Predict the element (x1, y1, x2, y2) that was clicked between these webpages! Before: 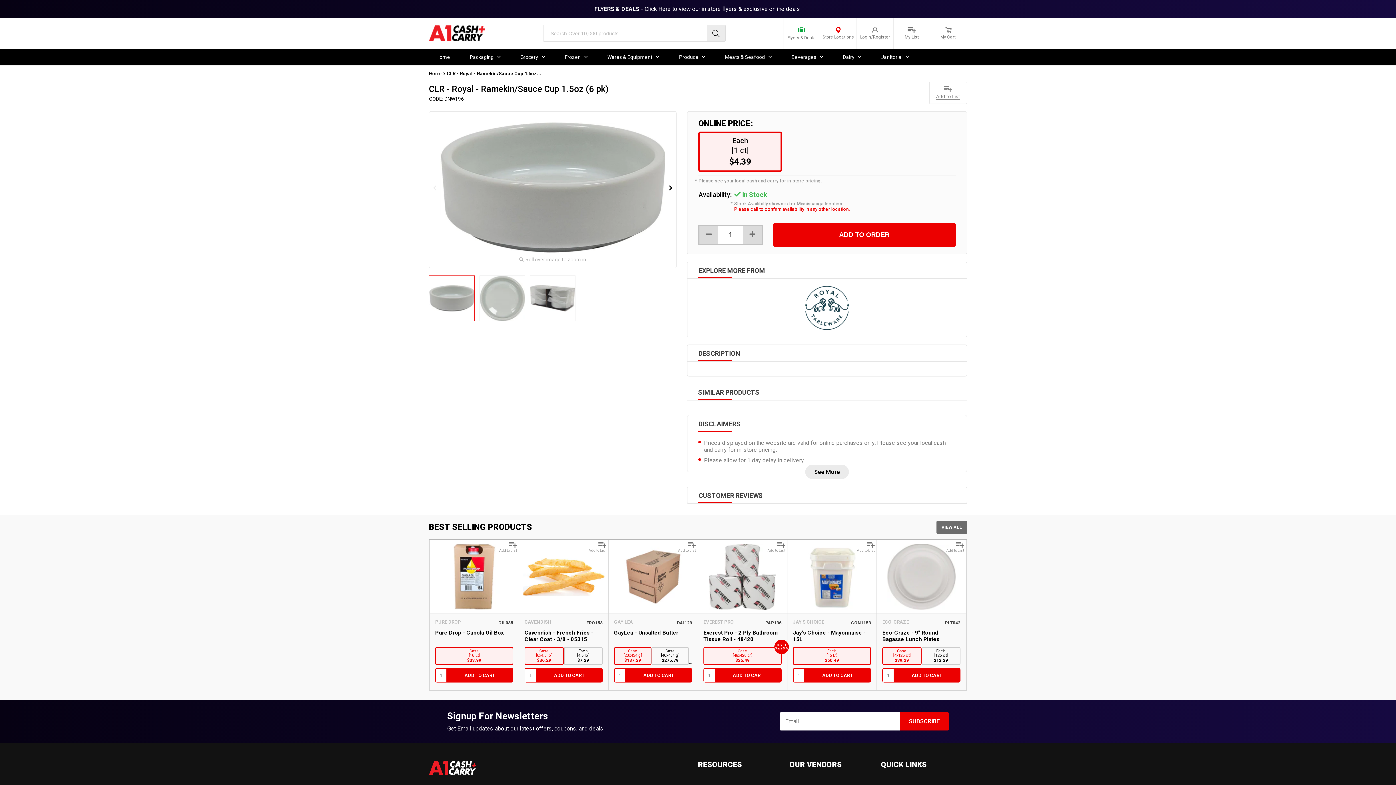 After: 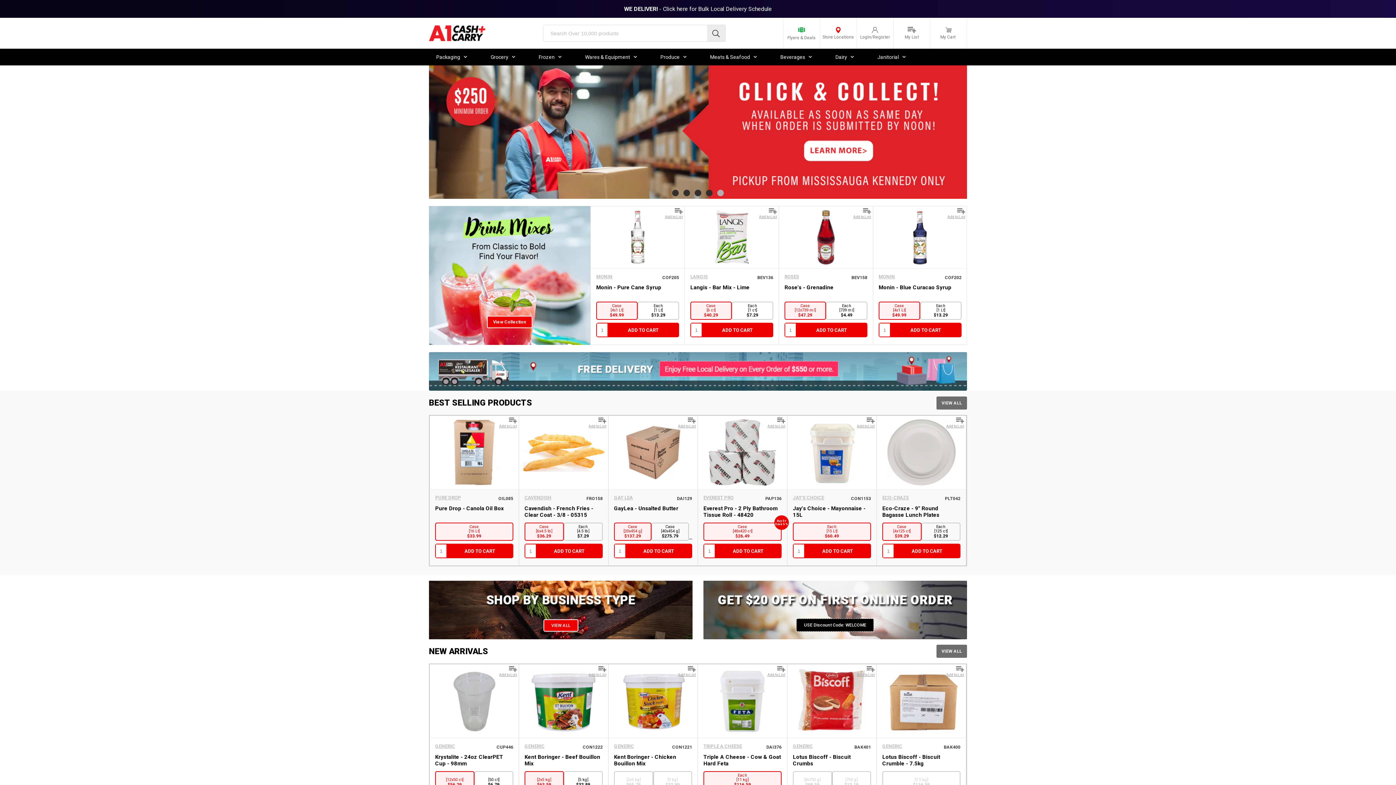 Action: label: Home bbox: (429, 48, 457, 65)